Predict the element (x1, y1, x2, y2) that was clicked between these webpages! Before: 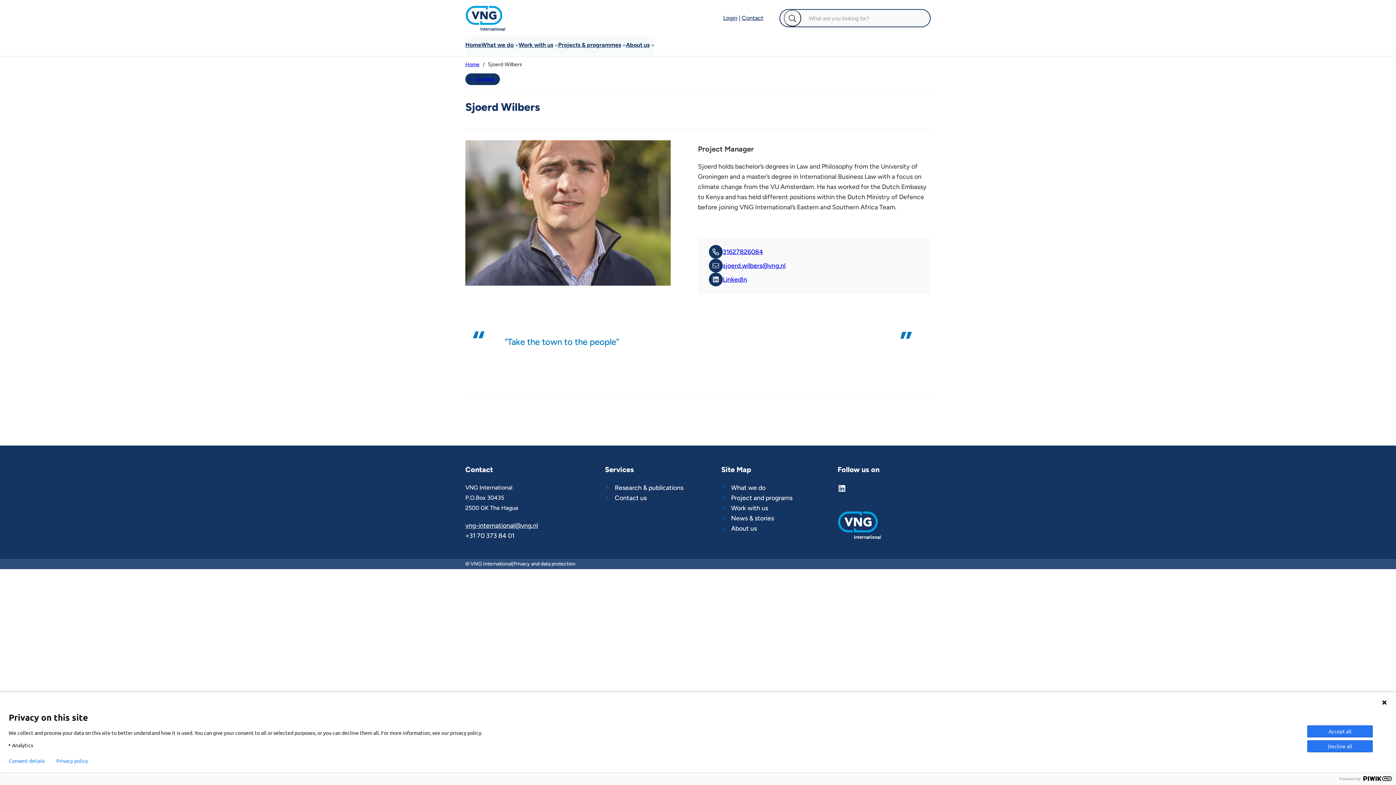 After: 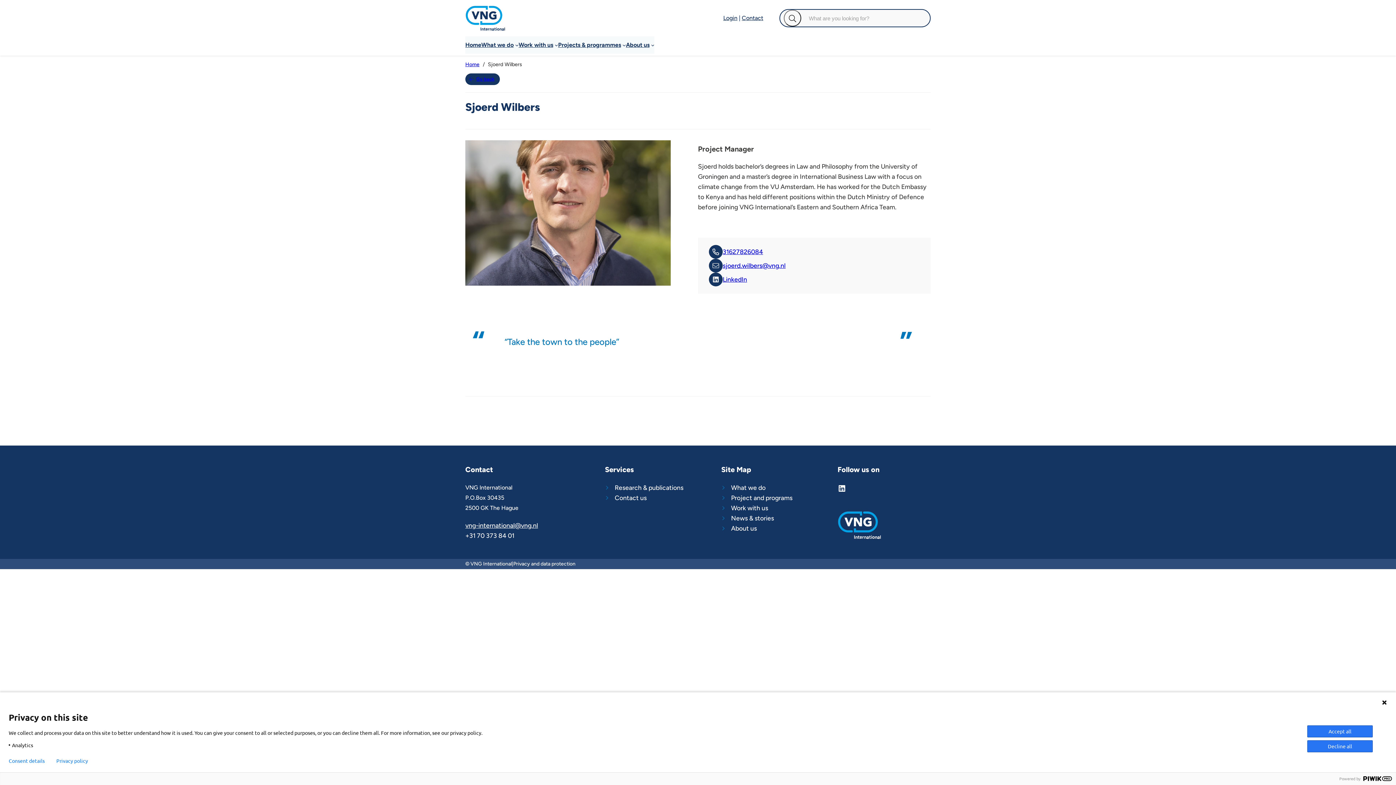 Action: bbox: (722, 246, 763, 257) label: 31627826084